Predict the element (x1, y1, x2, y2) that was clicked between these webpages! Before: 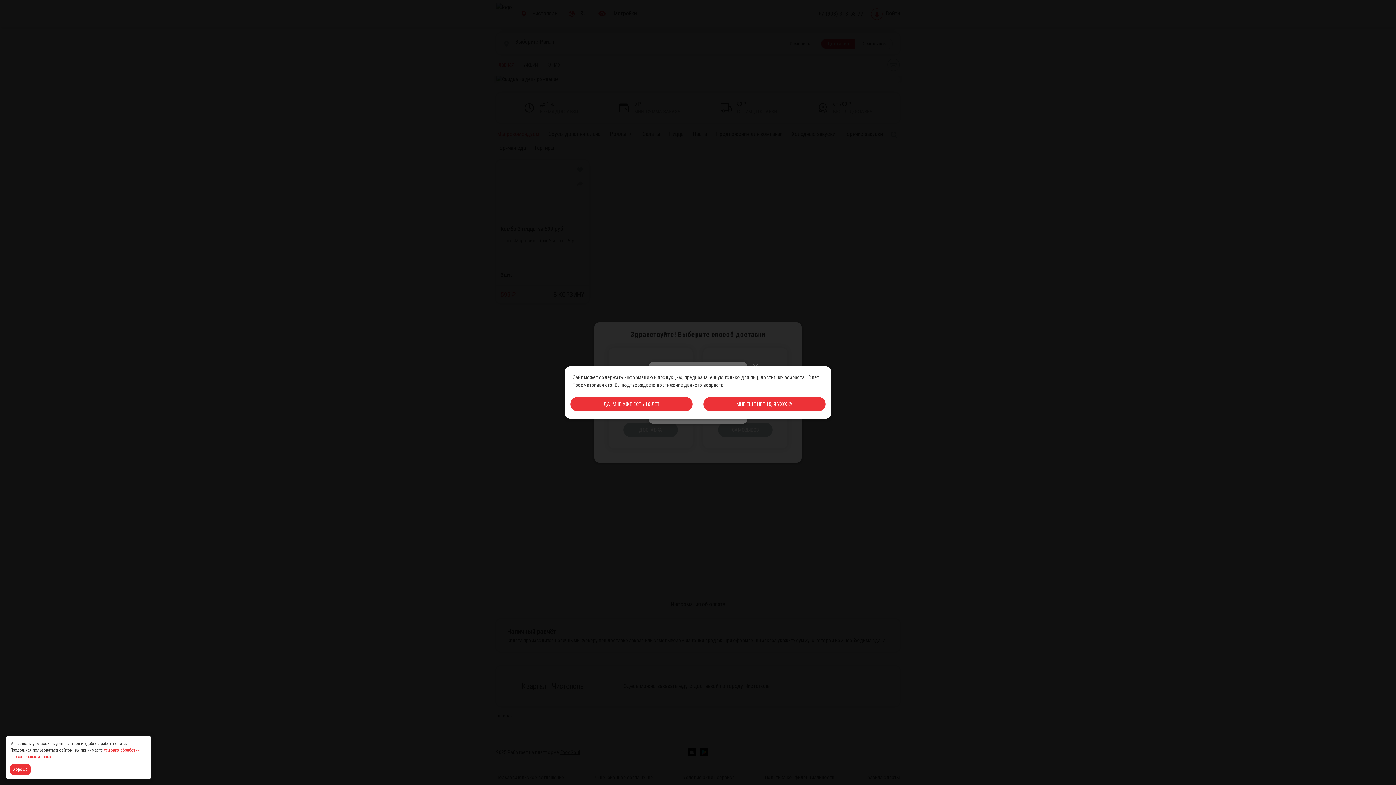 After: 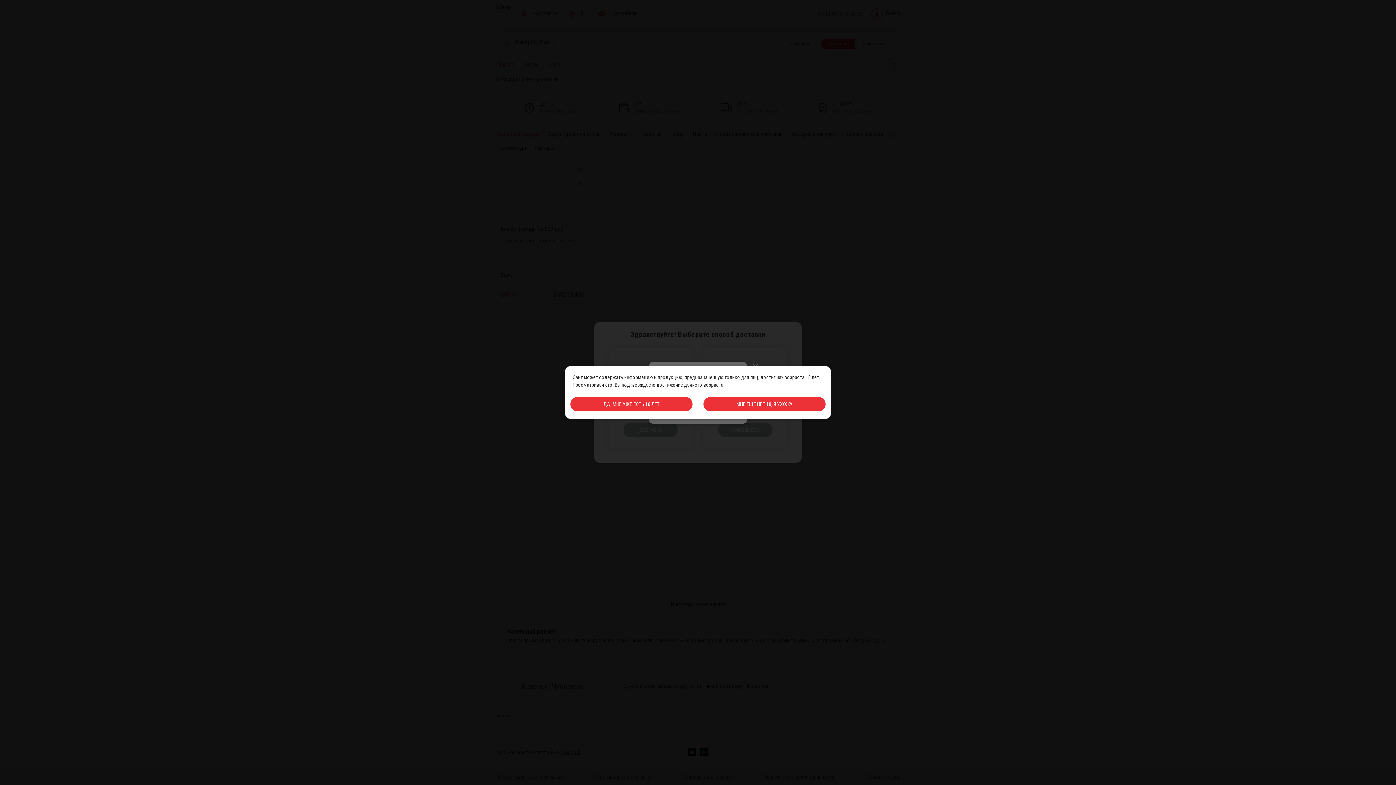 Action: bbox: (10, 764, 32, 775) label: Accept all cookies